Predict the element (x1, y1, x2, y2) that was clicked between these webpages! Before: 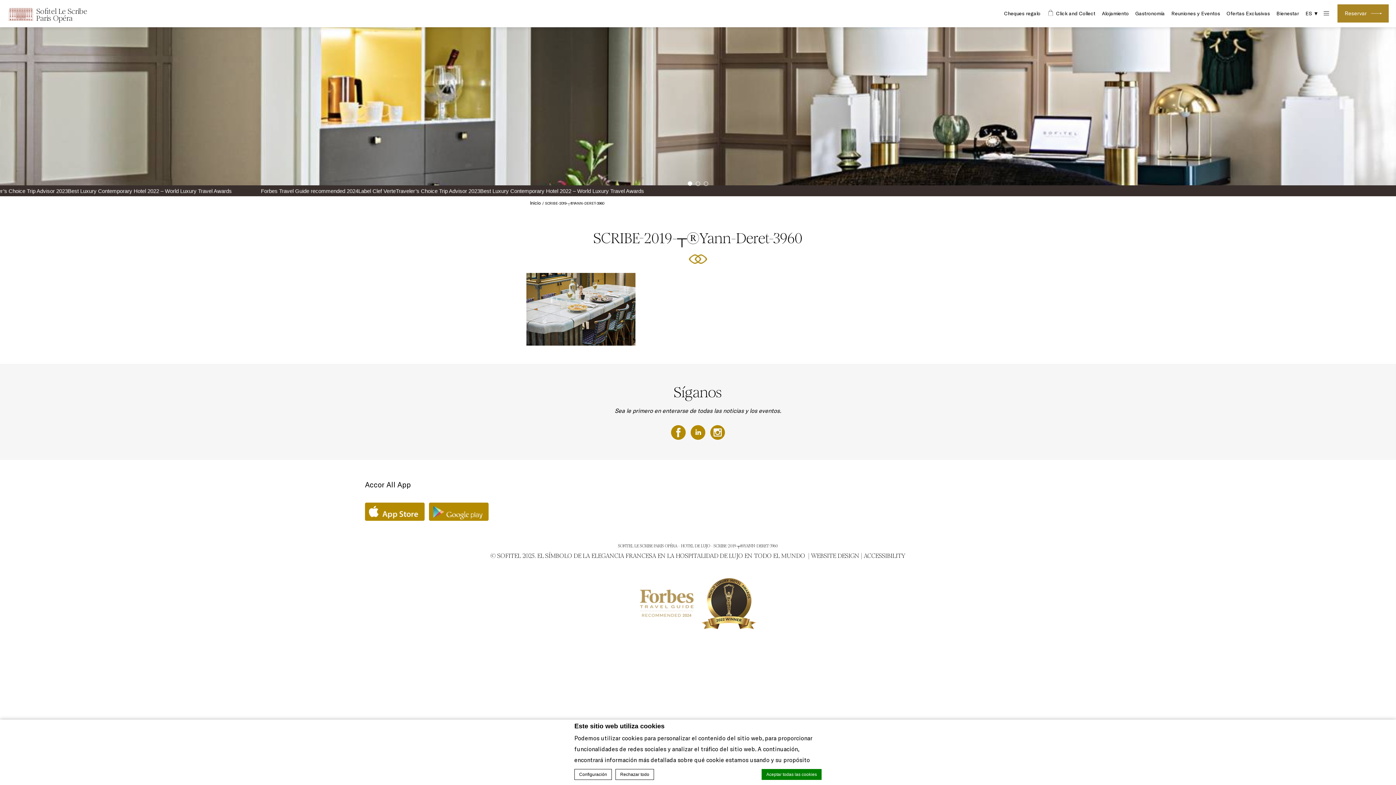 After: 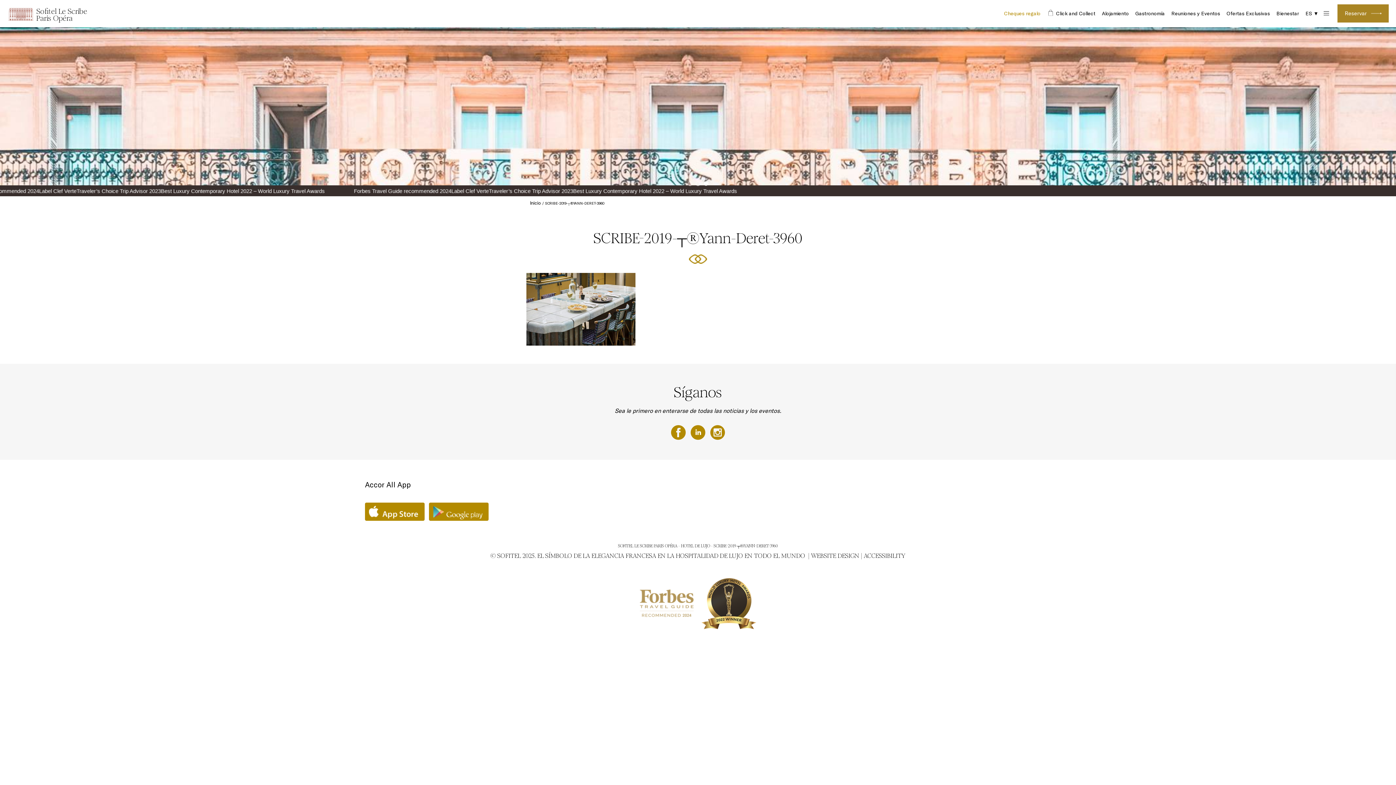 Action: label: Cheques regalo bbox: (992, 0, 1043, 27)